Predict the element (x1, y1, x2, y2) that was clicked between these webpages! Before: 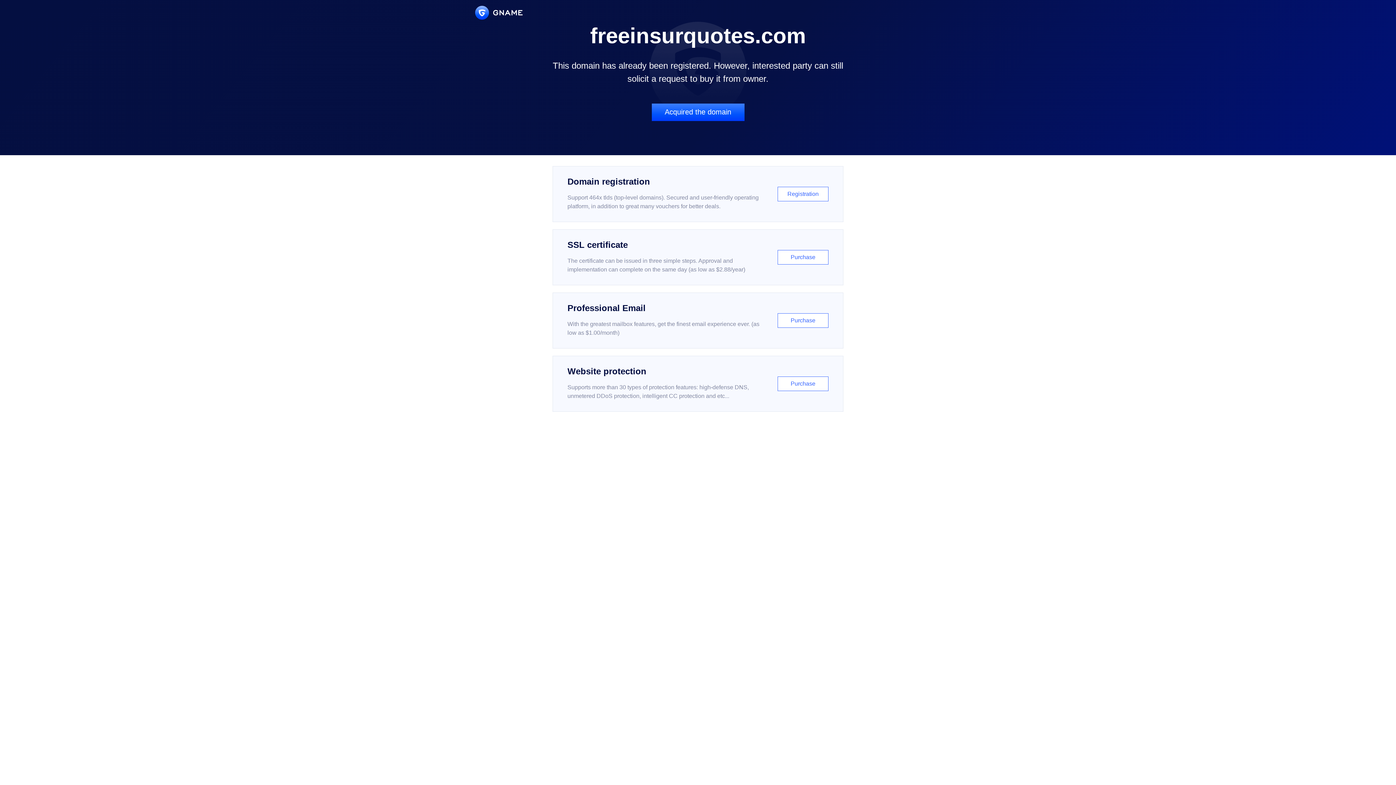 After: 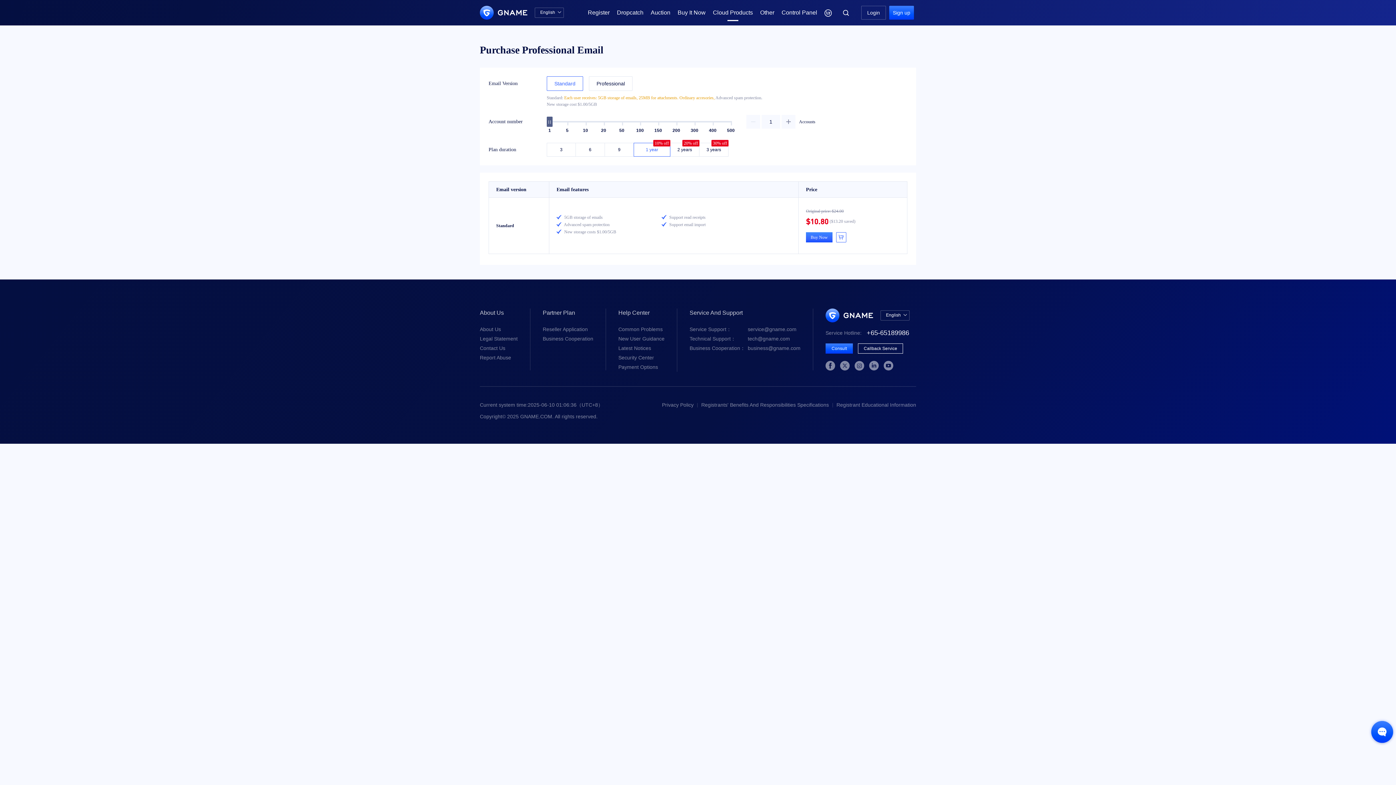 Action: bbox: (552, 292, 843, 348) label: Professional Email

With the greatest mailbox features, get the finest email experience ever. (as low as $1.00/month)

Purchase